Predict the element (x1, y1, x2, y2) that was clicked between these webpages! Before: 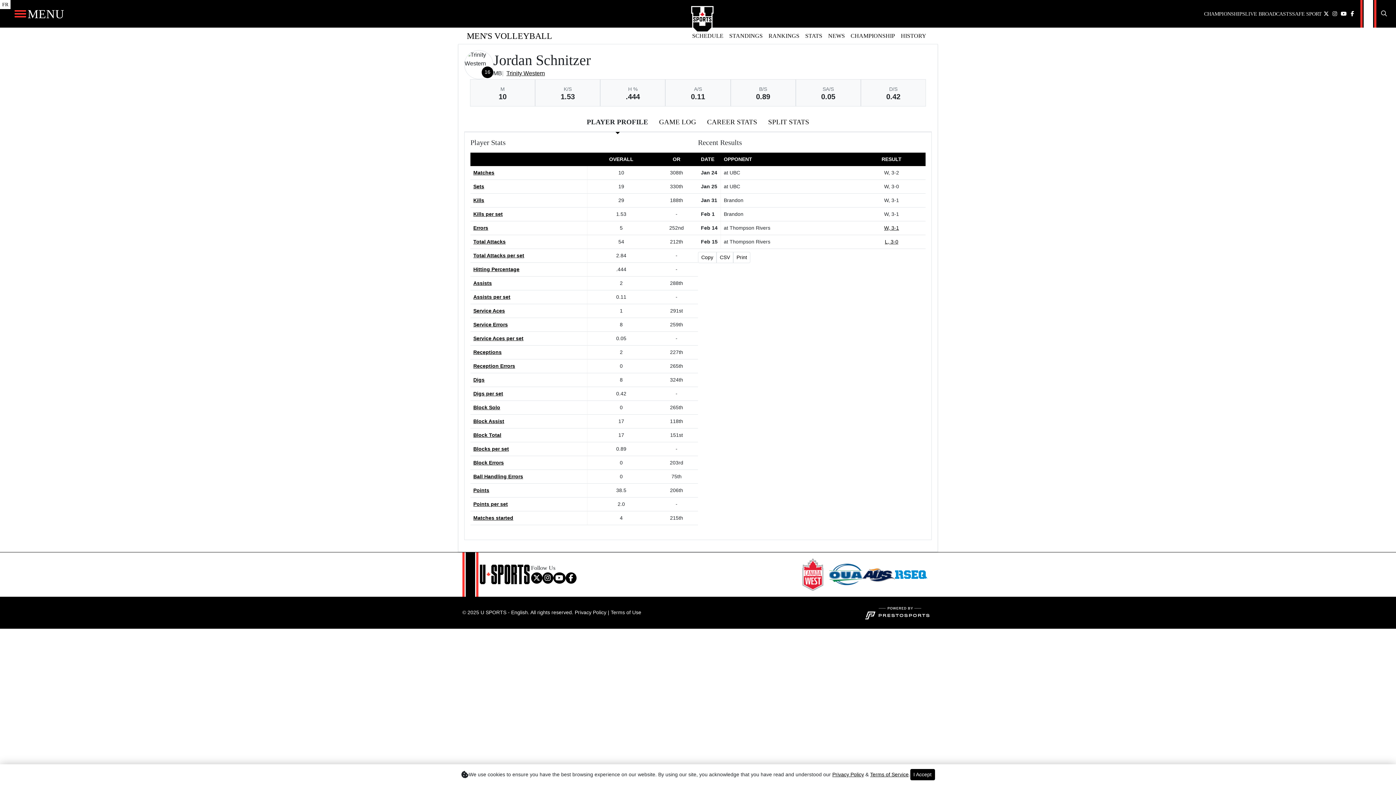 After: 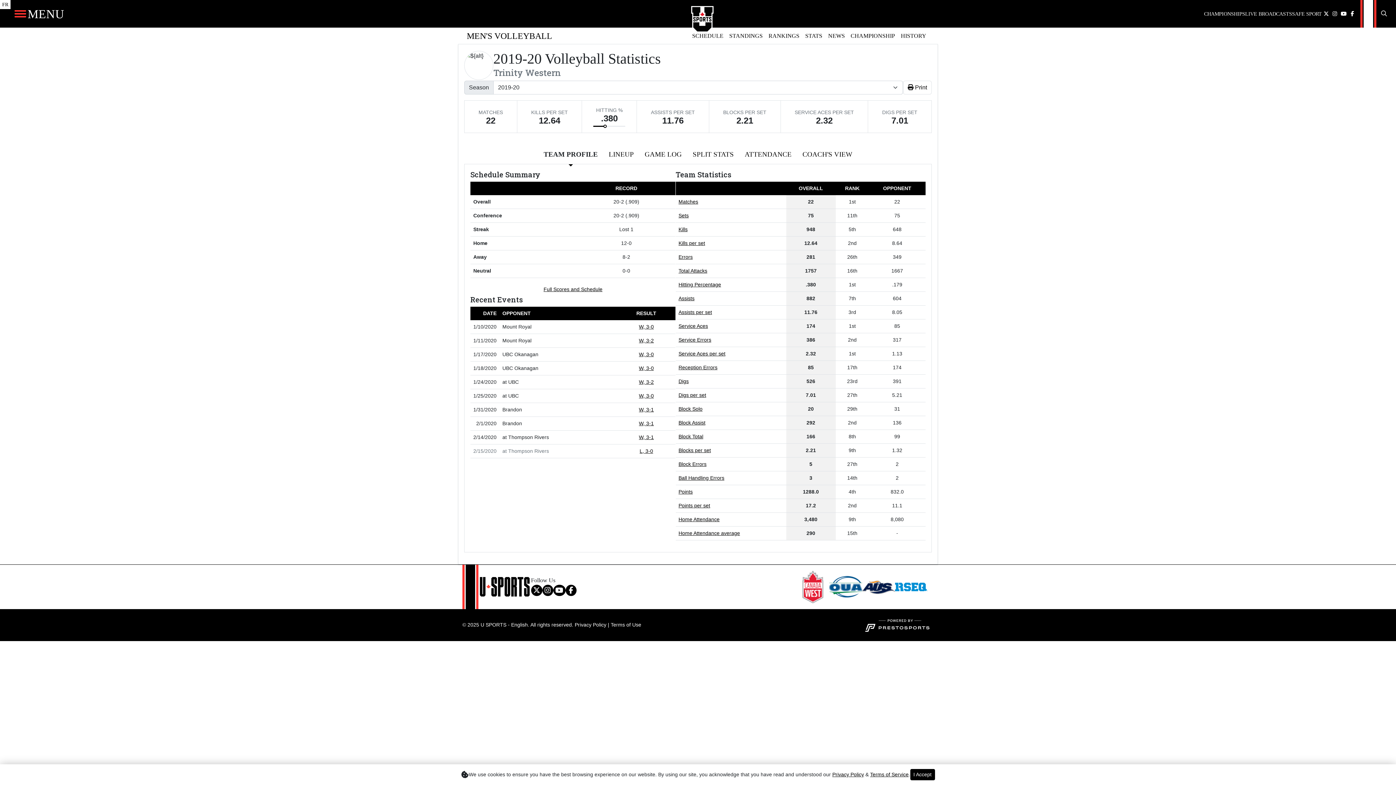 Action: bbox: (506, 70, 545, 76) label: Team Stats - Trinity Western